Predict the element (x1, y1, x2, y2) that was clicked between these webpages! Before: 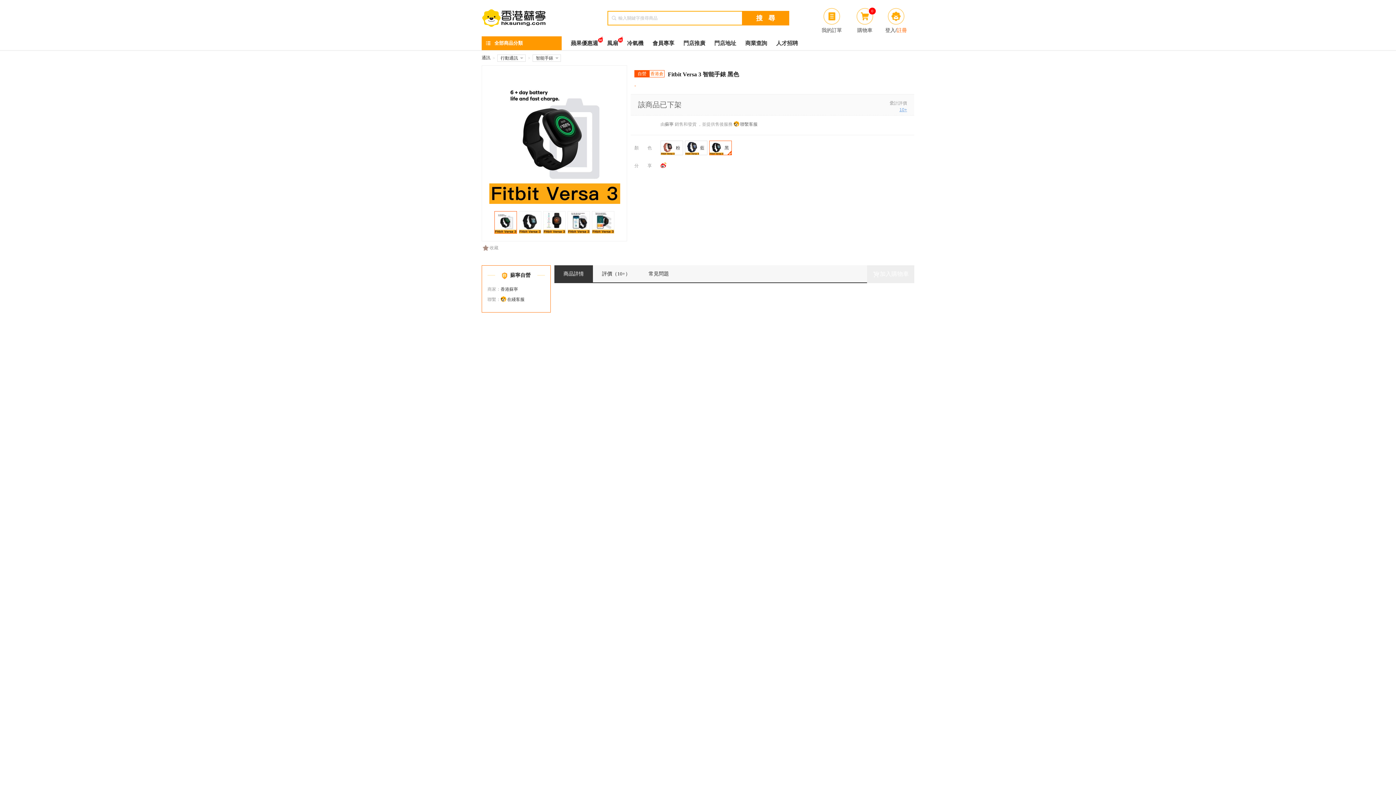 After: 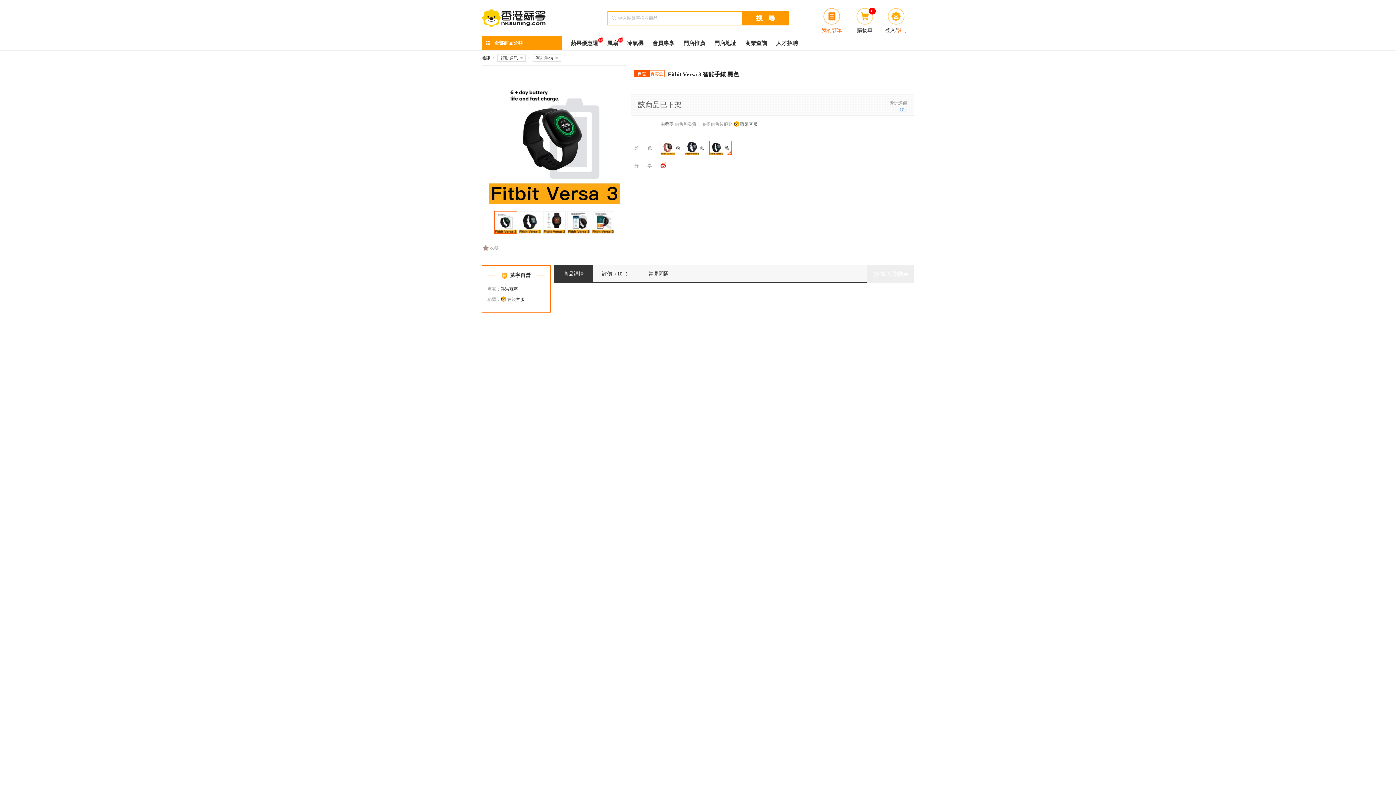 Action: label: 我的訂單 bbox: (821, 8, 842, 33)